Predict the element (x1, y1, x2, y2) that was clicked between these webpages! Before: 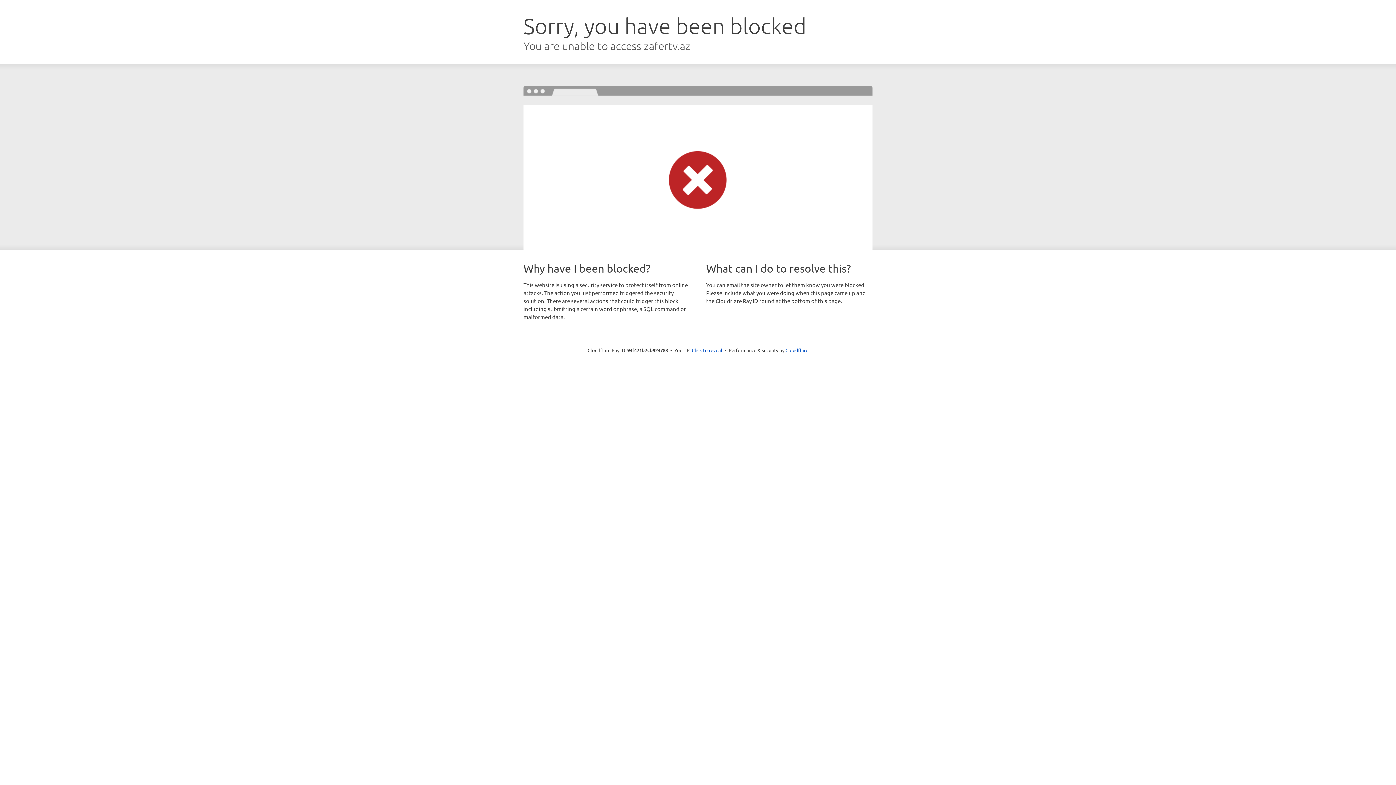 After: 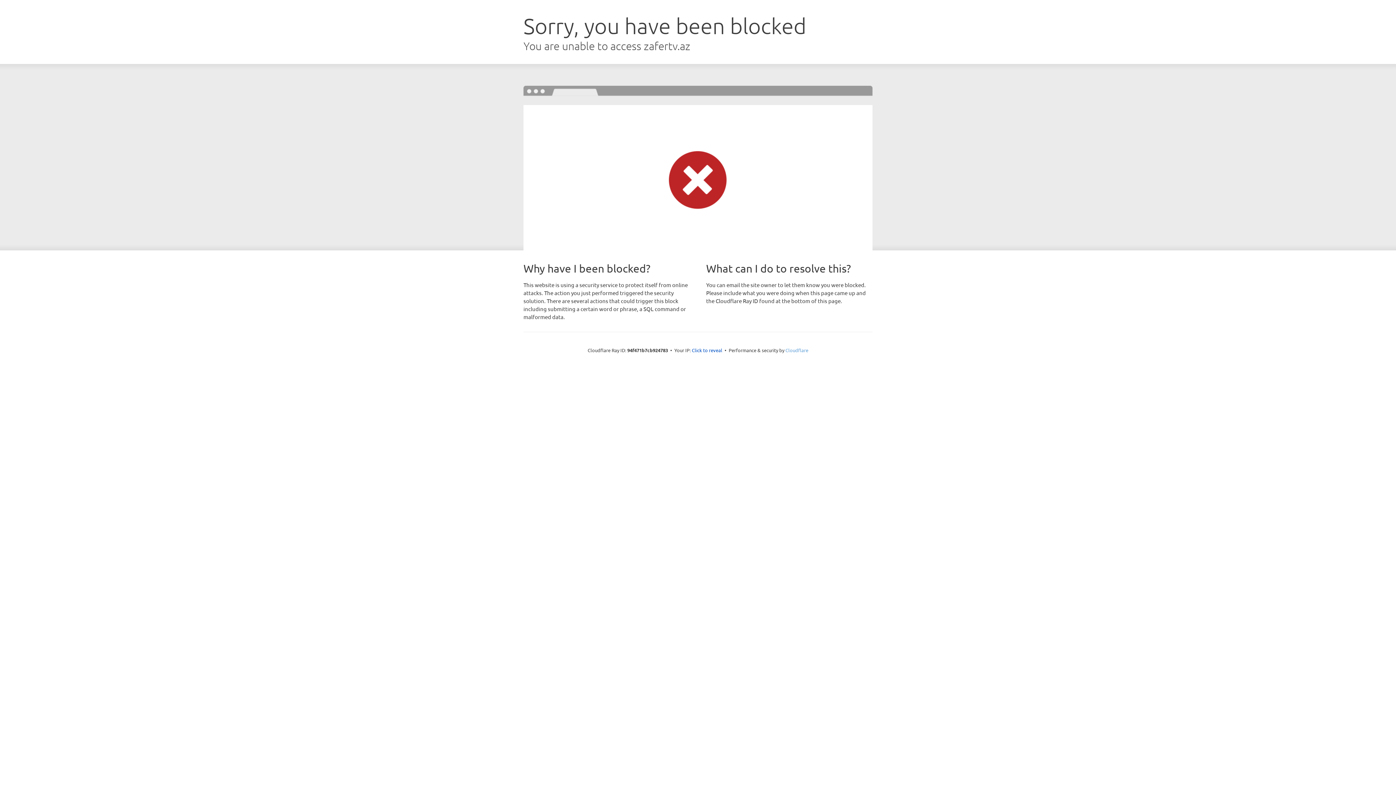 Action: label: Cloudflare bbox: (785, 347, 808, 353)